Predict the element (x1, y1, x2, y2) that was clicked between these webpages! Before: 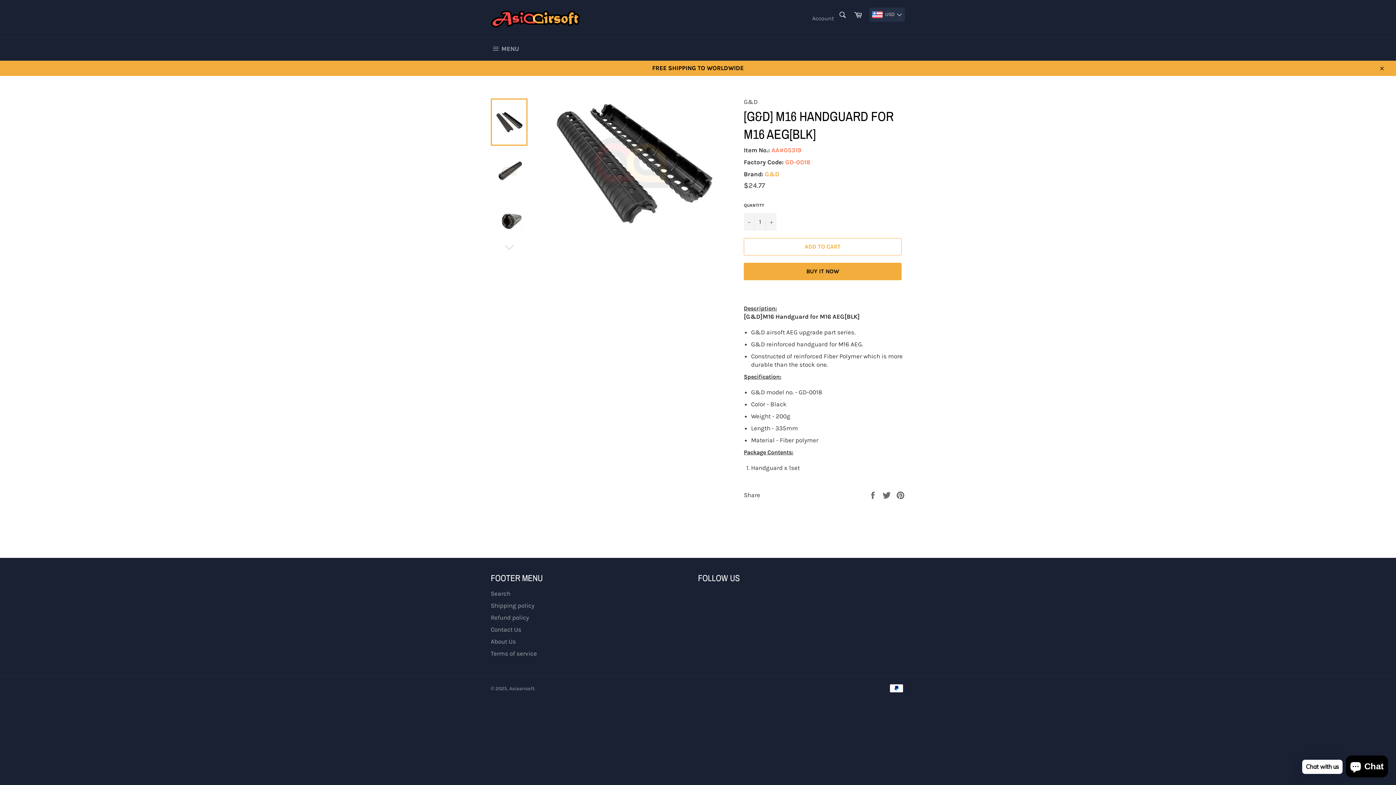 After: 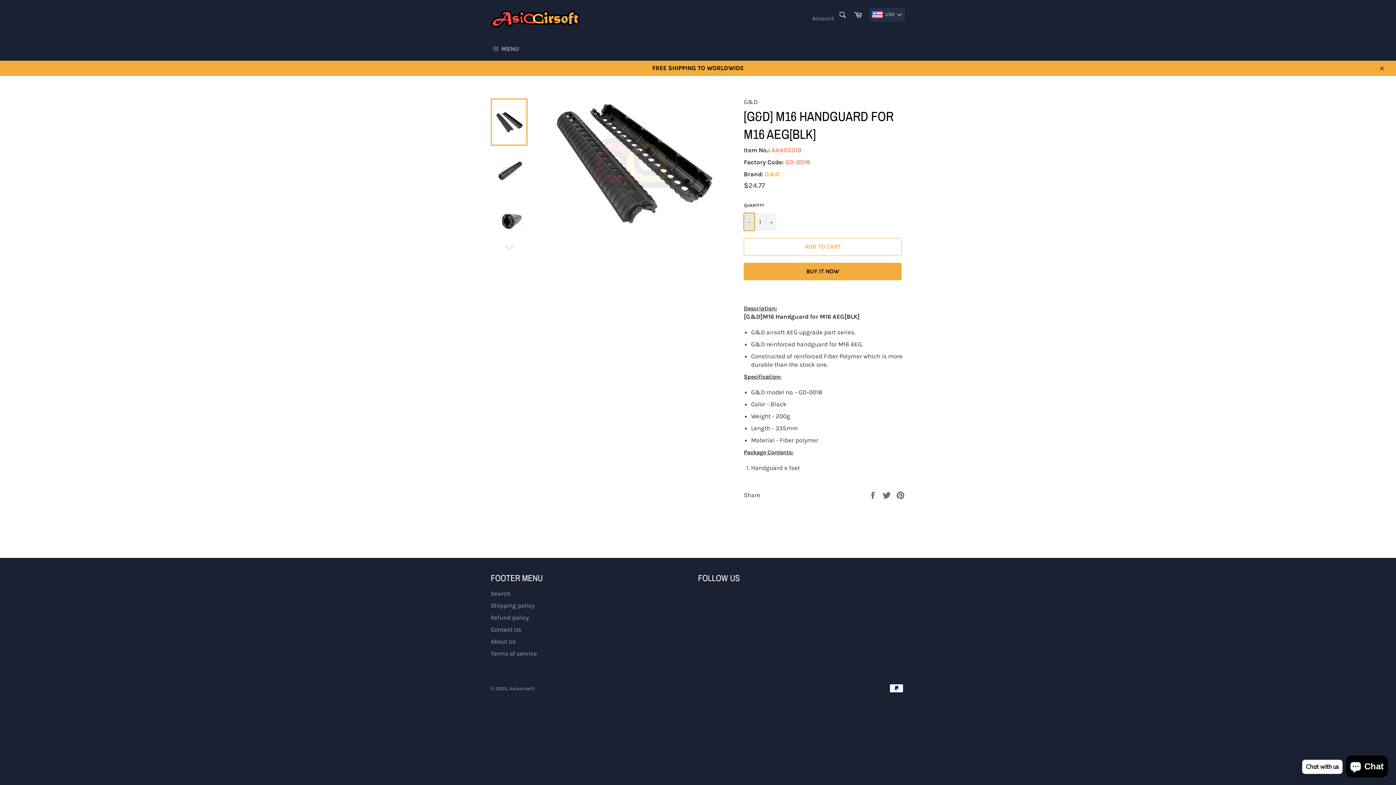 Action: bbox: (744, 212, 754, 230) label: Reduce item quantity by one